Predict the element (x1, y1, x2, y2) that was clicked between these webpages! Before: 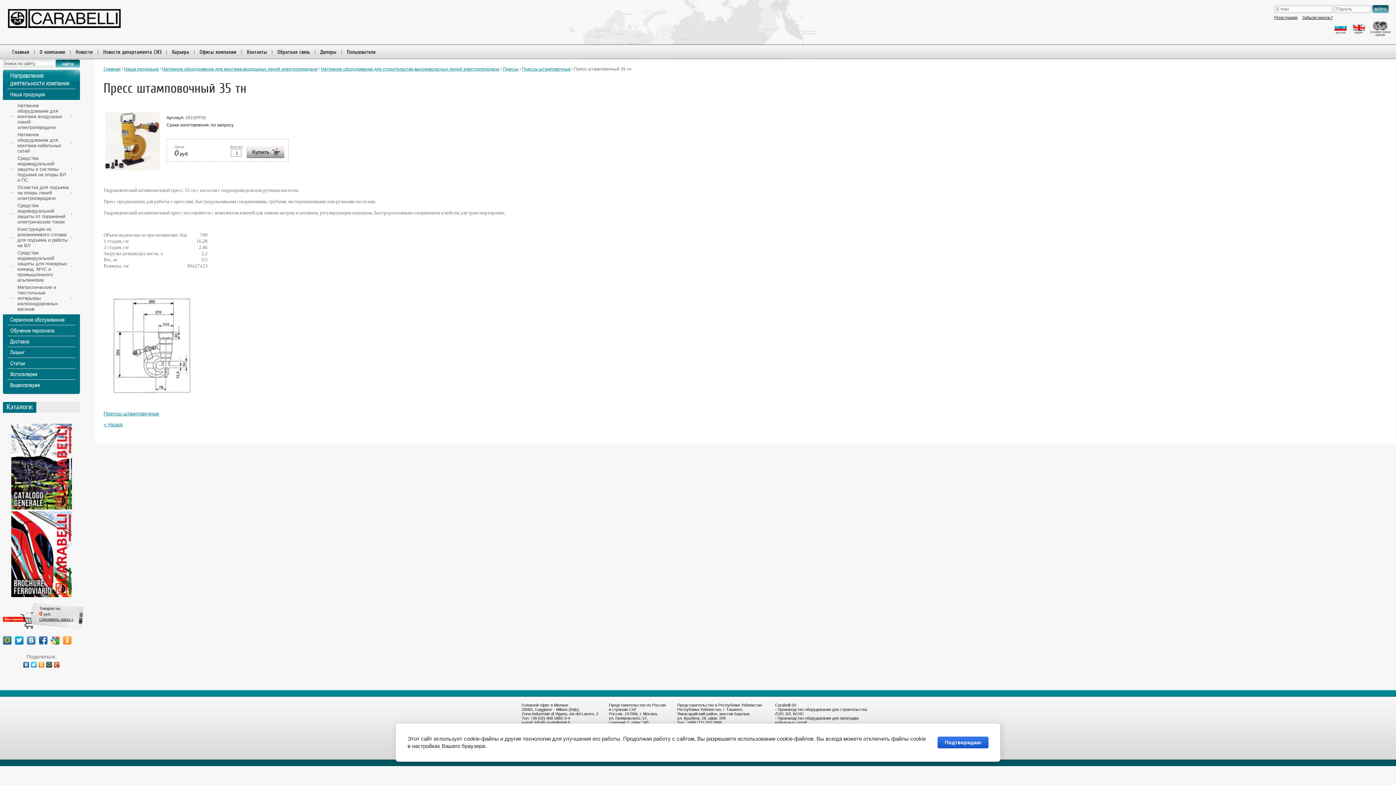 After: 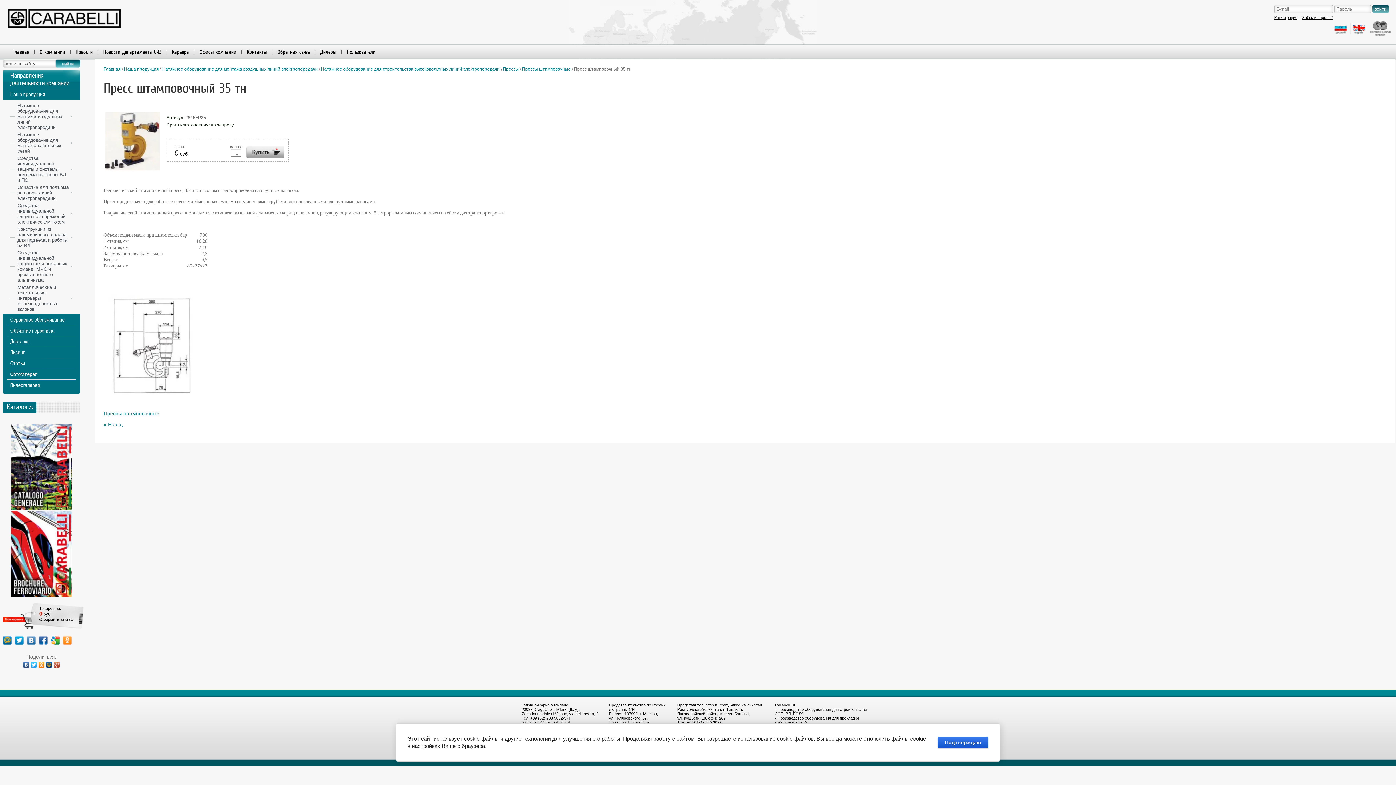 Action: bbox: (22, 660, 30, 669)